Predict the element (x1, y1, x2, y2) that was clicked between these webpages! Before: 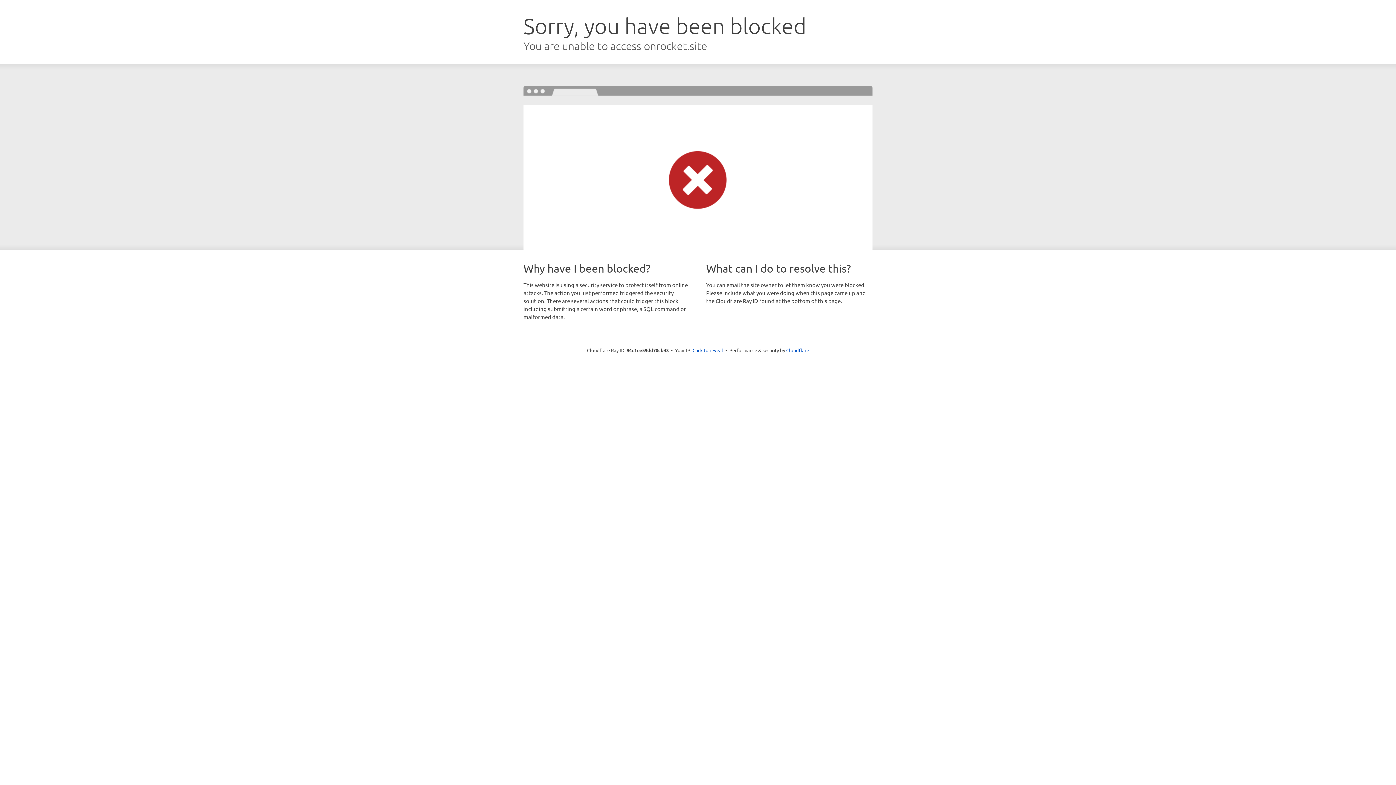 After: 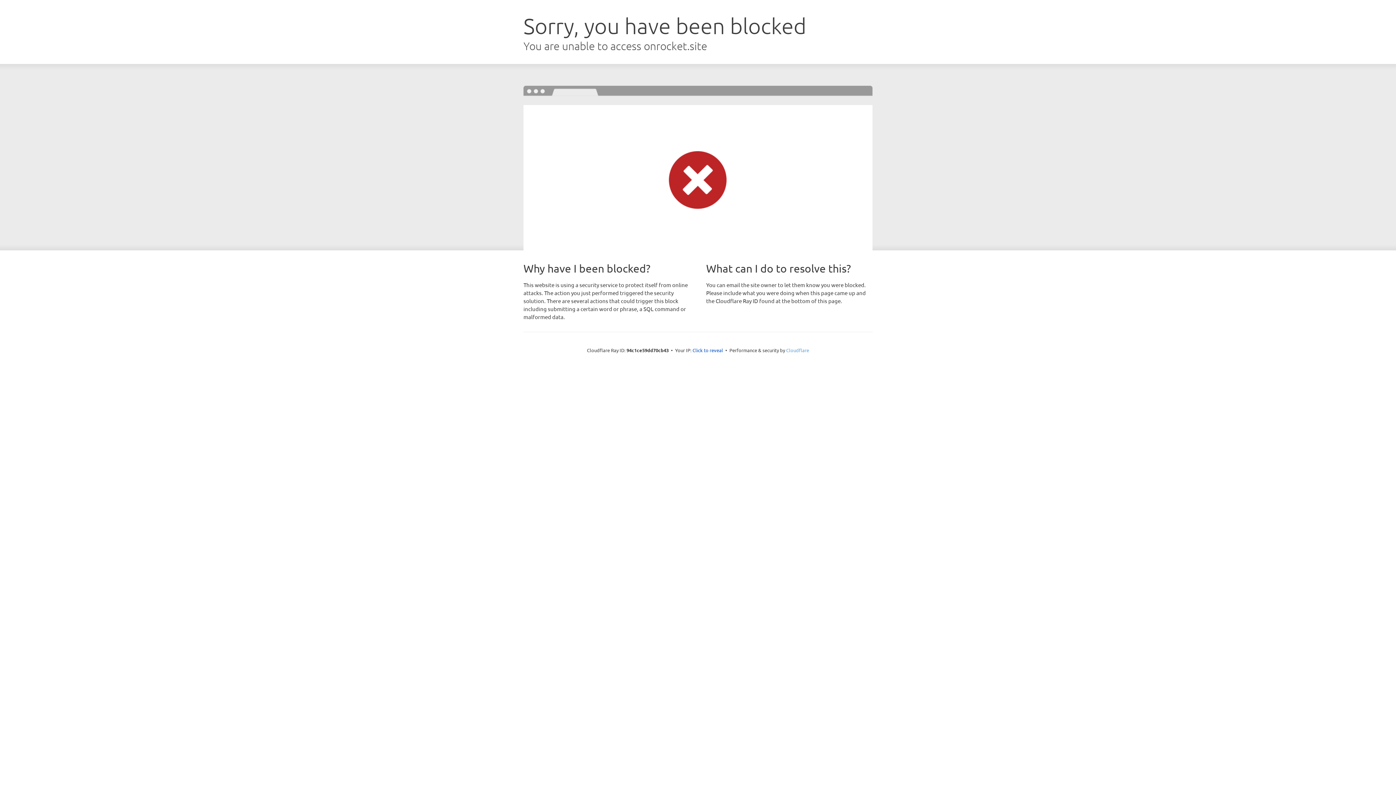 Action: bbox: (786, 347, 809, 353) label: Cloudflare